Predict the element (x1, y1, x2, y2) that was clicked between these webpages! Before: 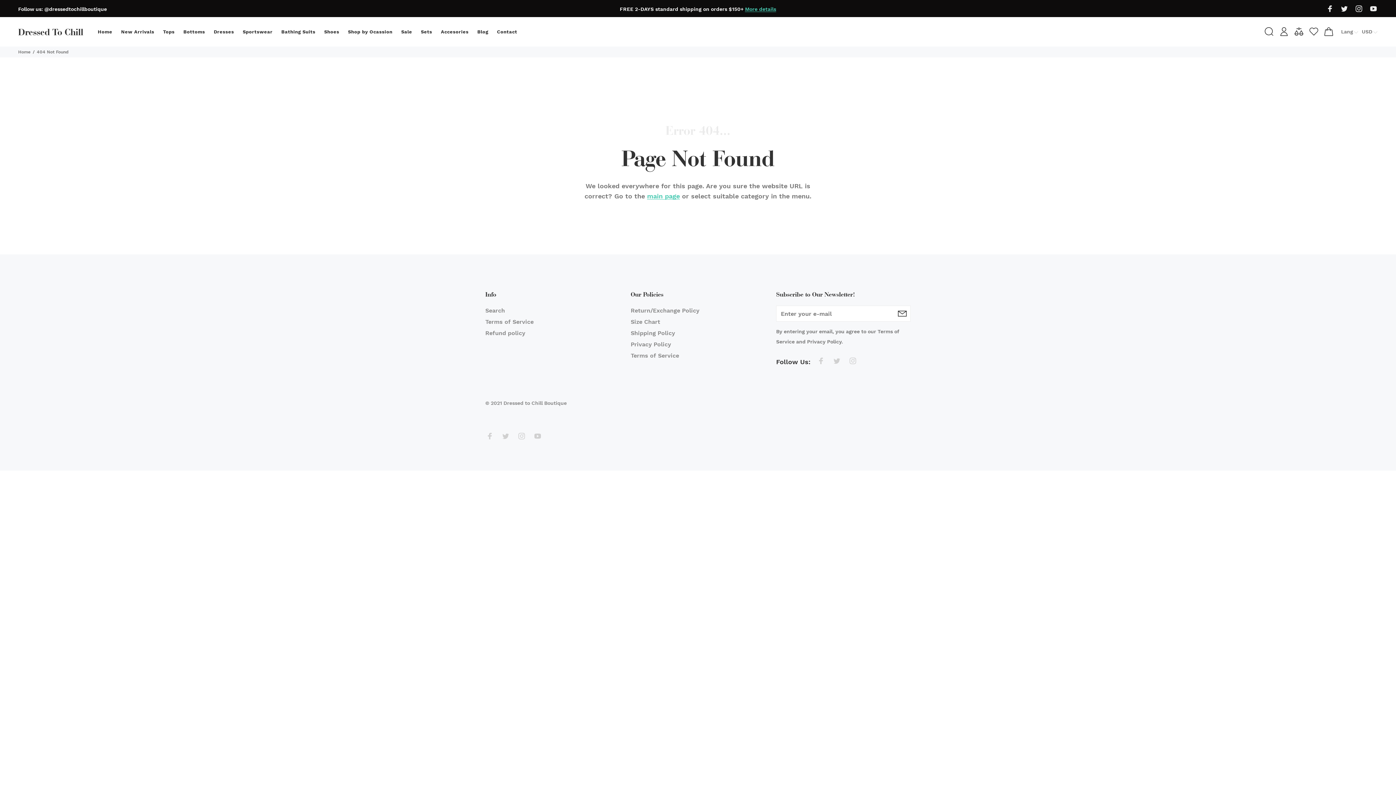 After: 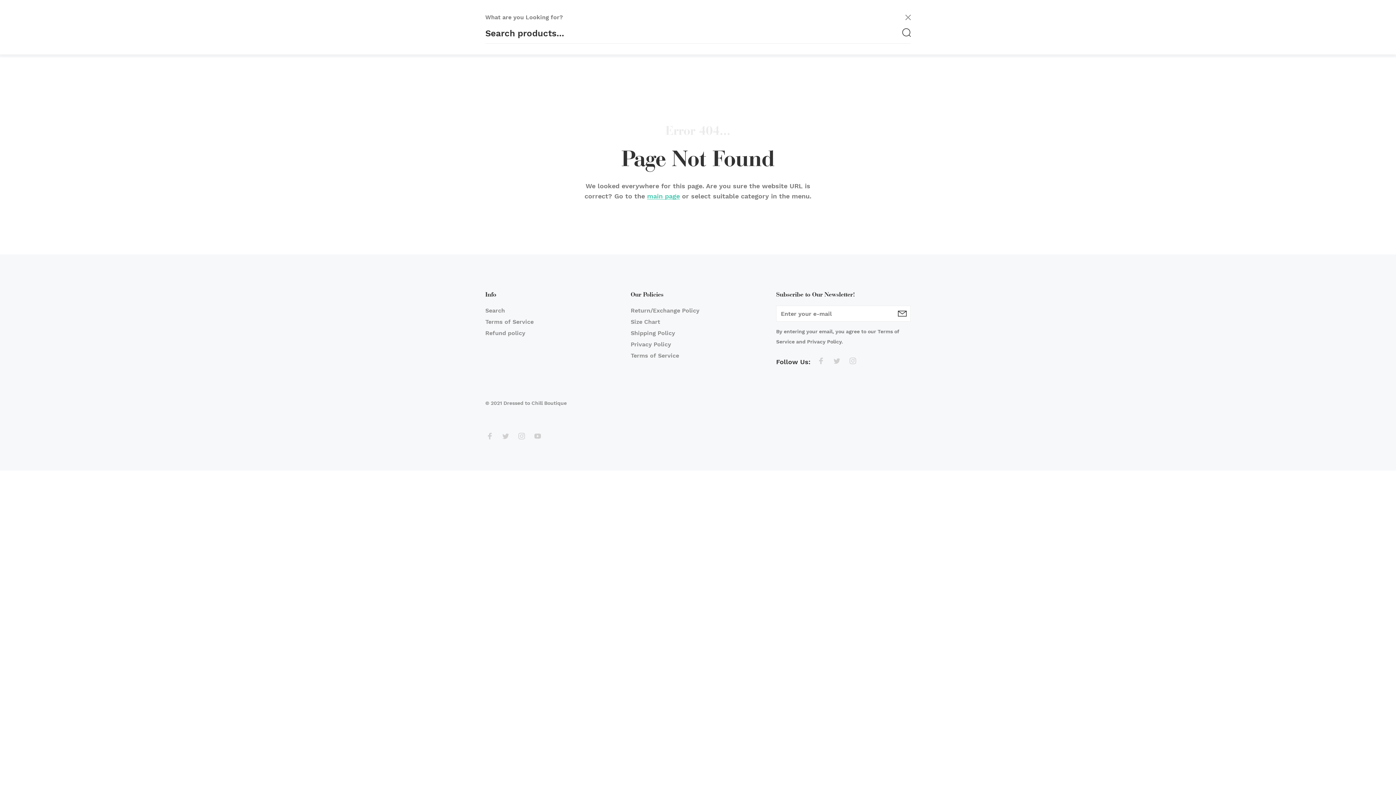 Action: bbox: (1265, 25, 1276, 39)